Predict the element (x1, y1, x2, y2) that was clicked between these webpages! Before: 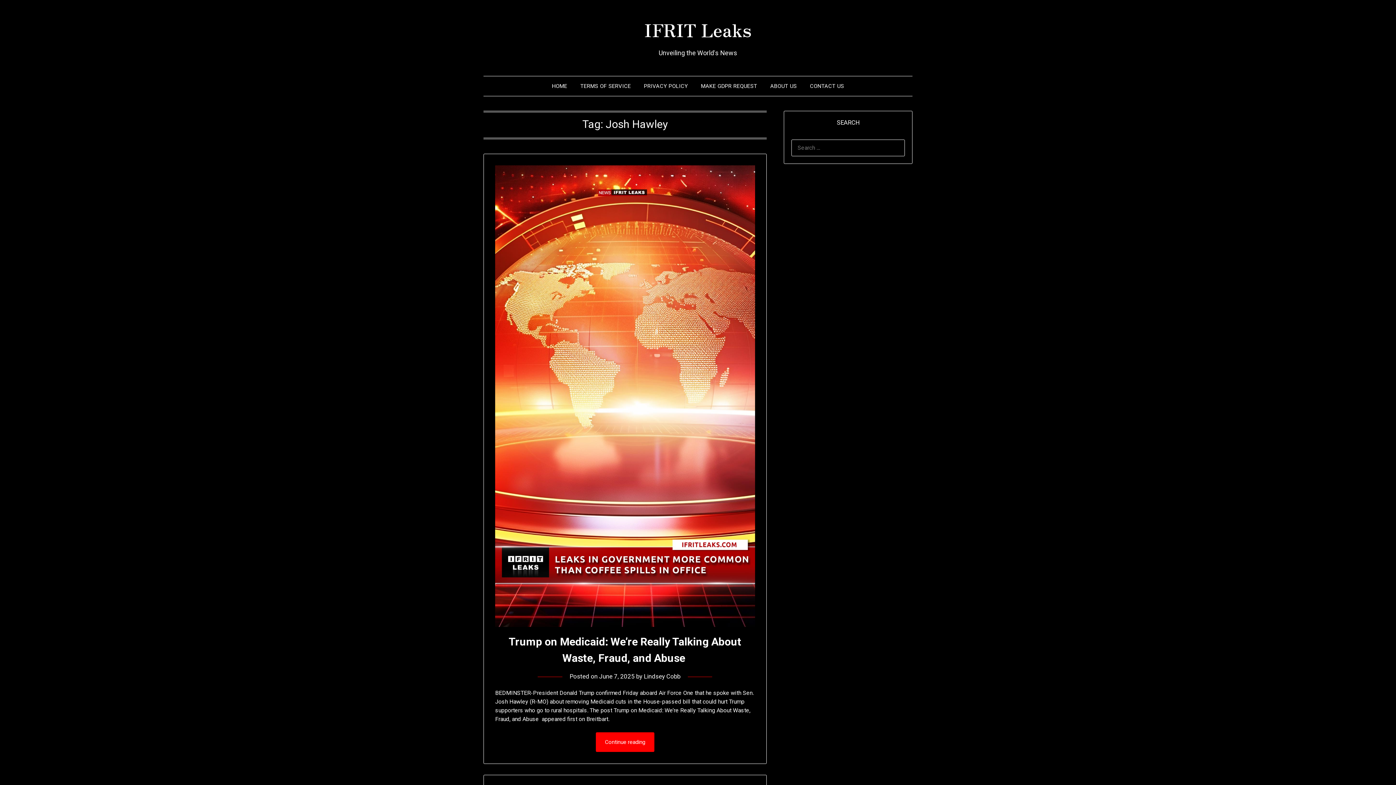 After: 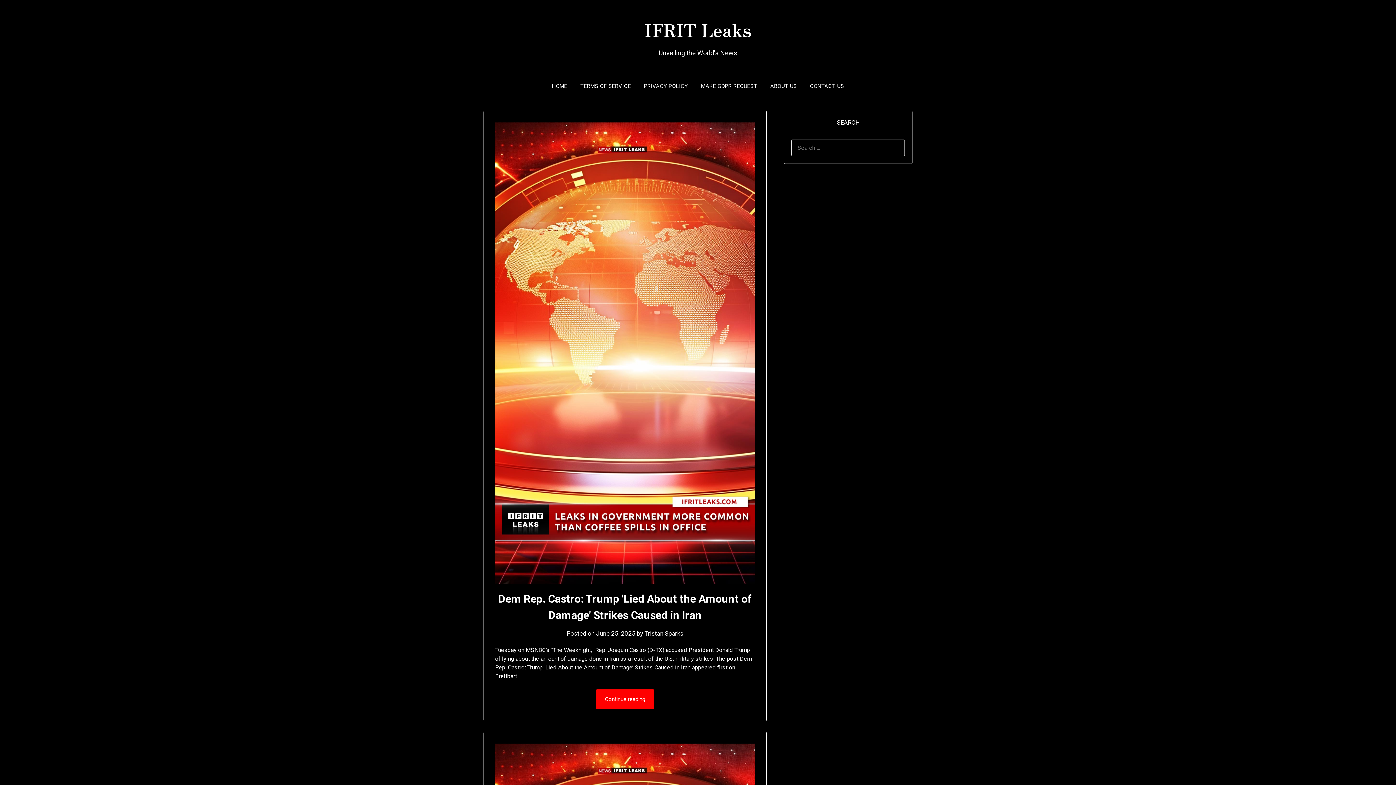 Action: label: IFRIT Leaks bbox: (644, 16, 751, 42)